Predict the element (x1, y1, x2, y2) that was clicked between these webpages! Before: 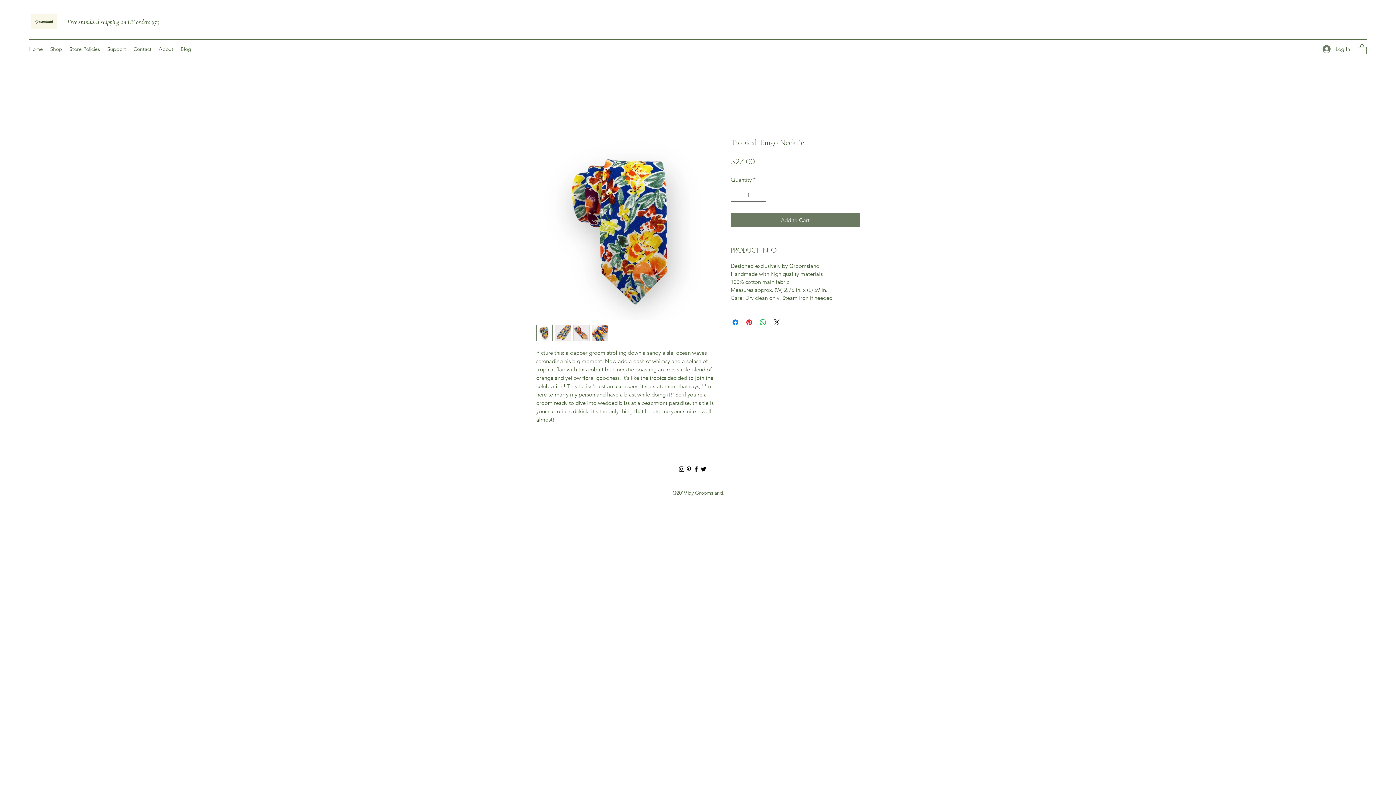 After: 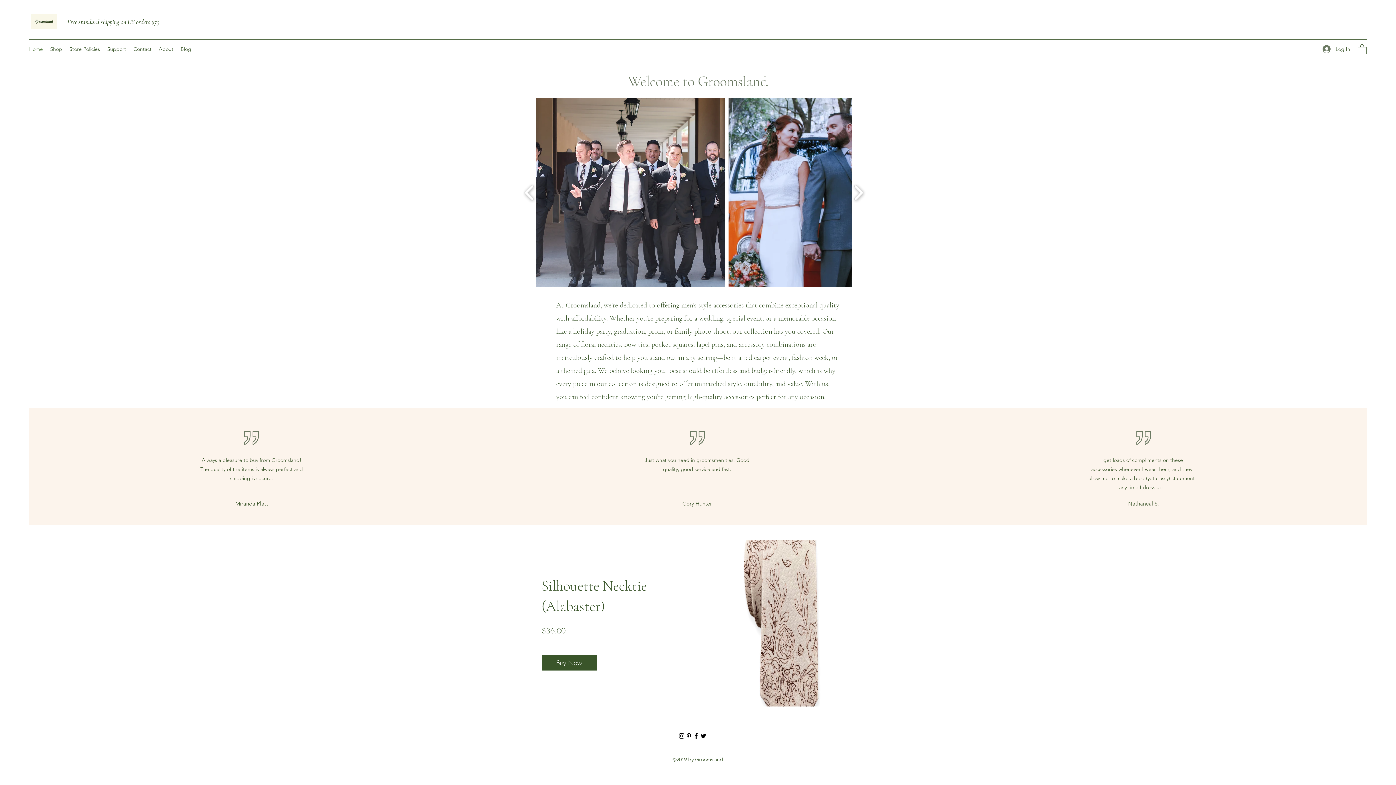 Action: bbox: (25, 43, 46, 54) label: Home